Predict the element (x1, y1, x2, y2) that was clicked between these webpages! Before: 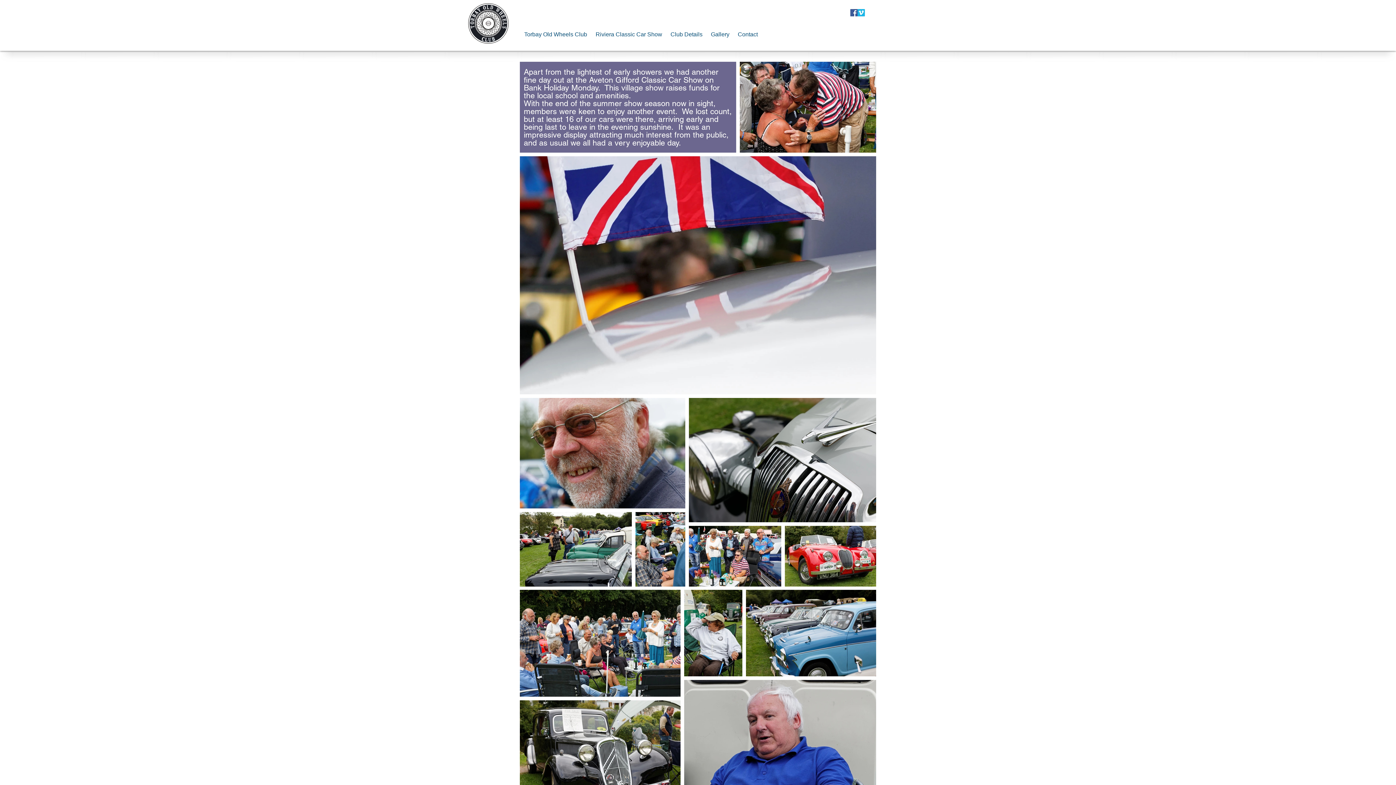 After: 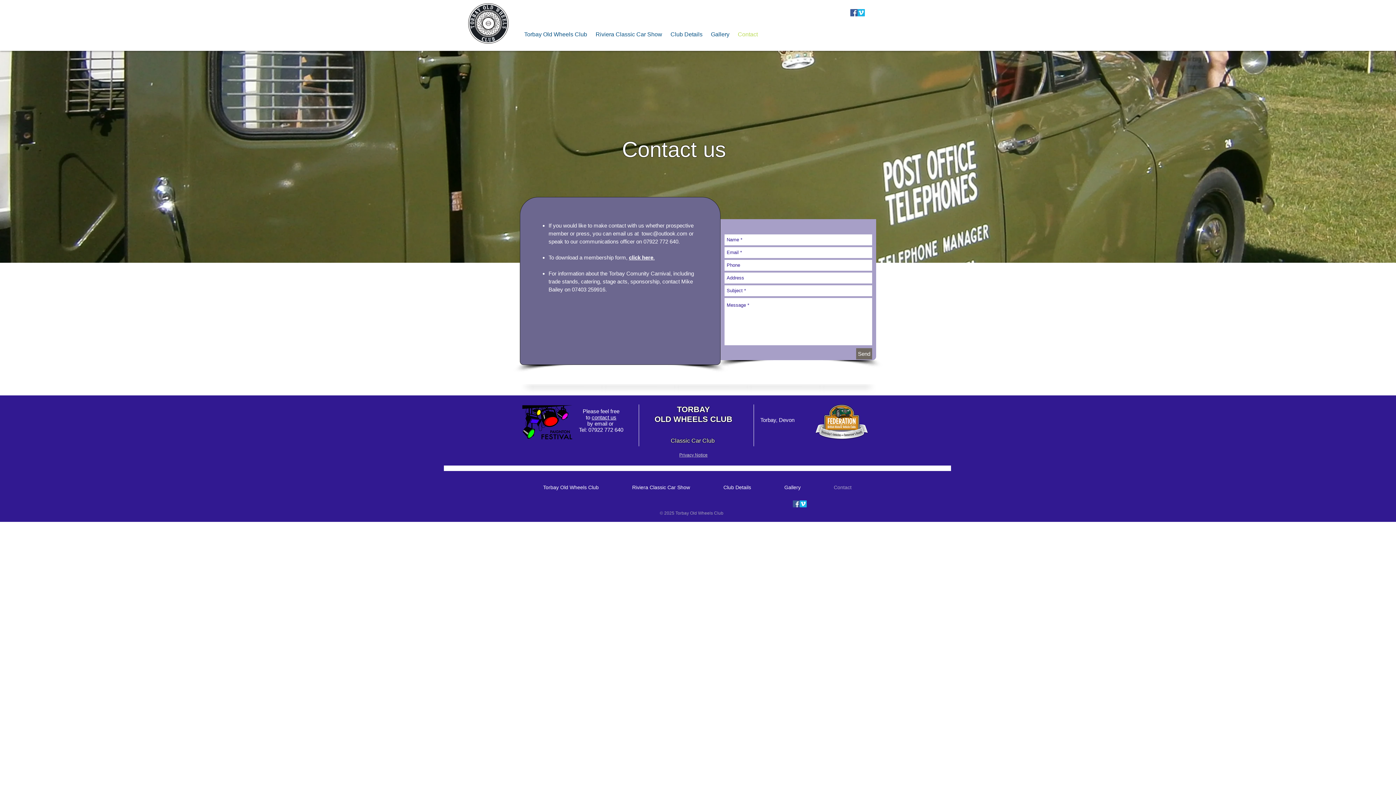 Action: bbox: (733, 29, 762, 40) label: Contact